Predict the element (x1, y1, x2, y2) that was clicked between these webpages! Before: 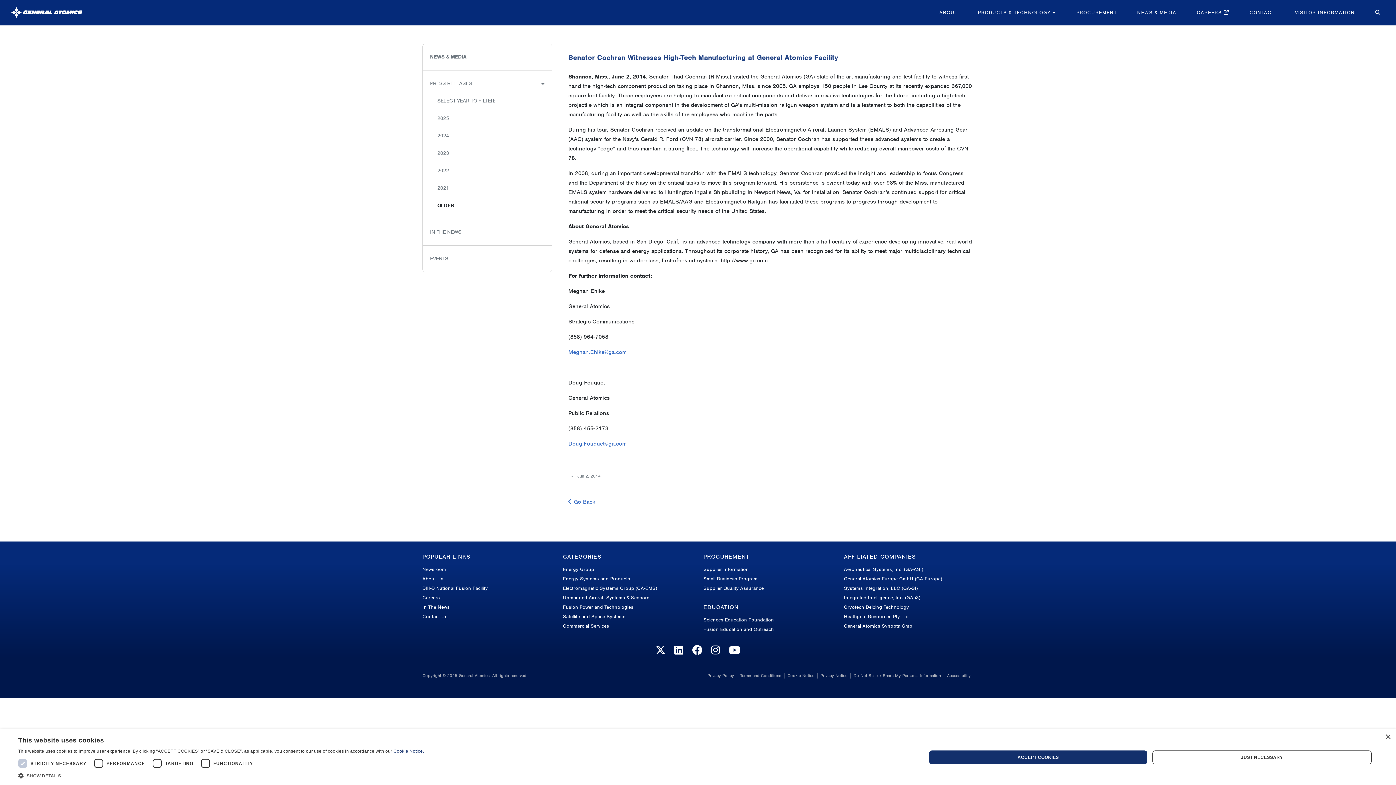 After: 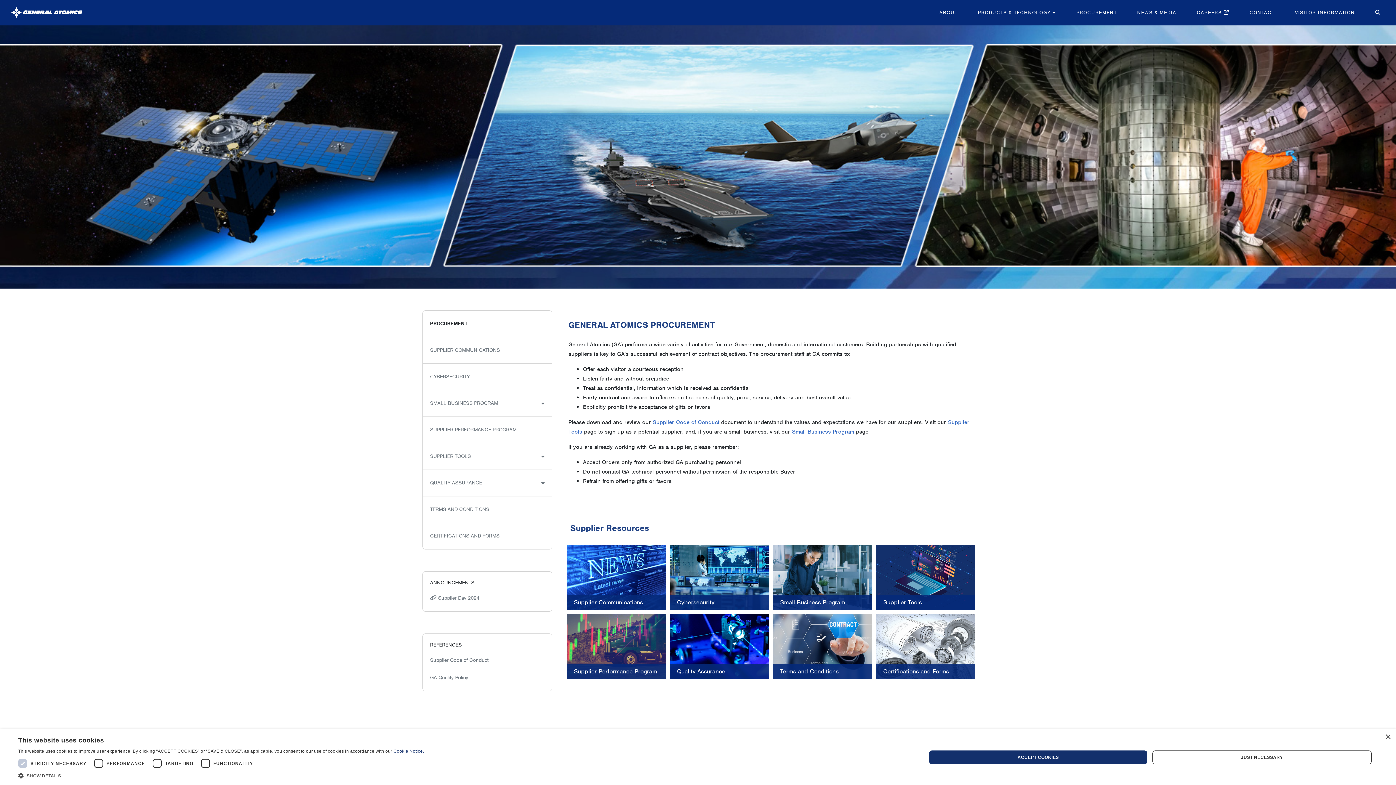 Action: label: PROCUREMENT bbox: (1066, 0, 1127, 25)